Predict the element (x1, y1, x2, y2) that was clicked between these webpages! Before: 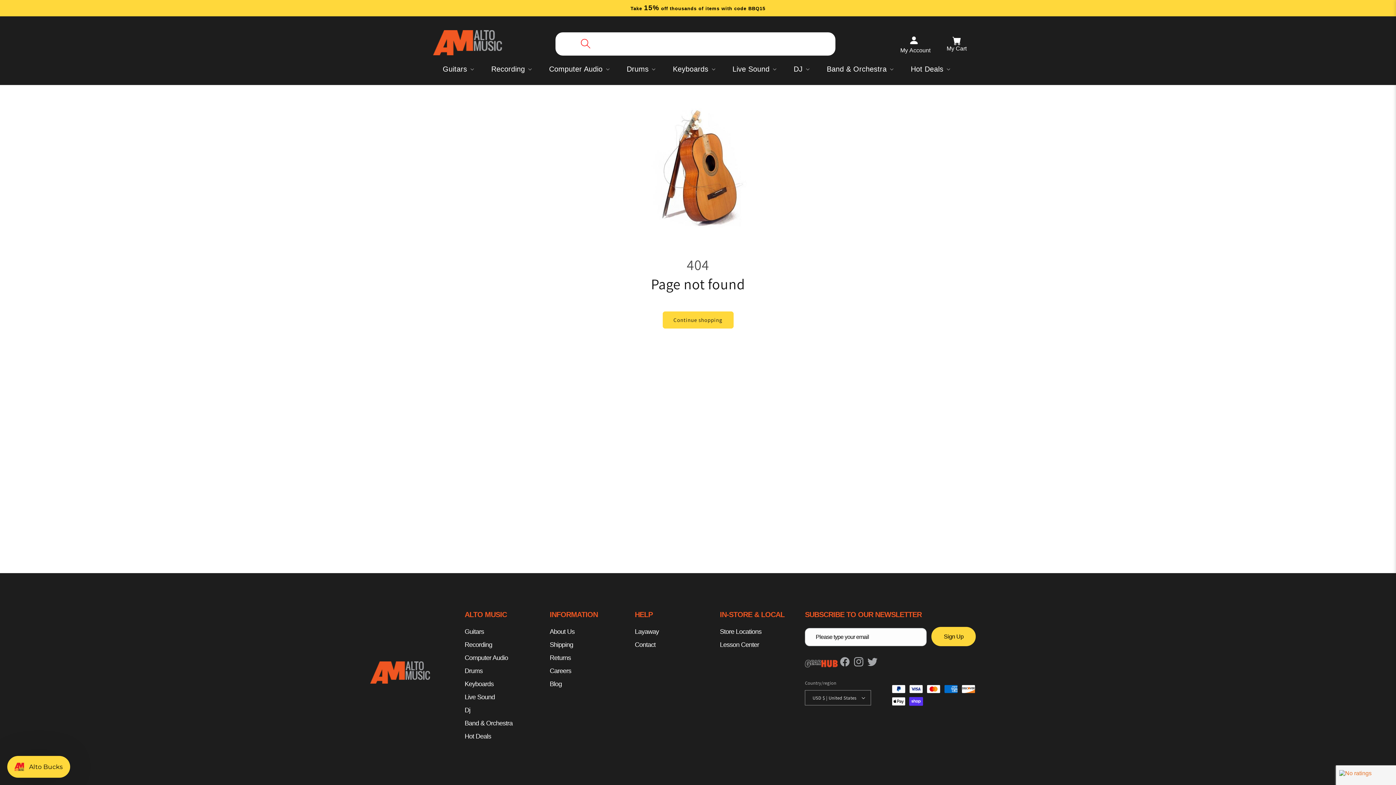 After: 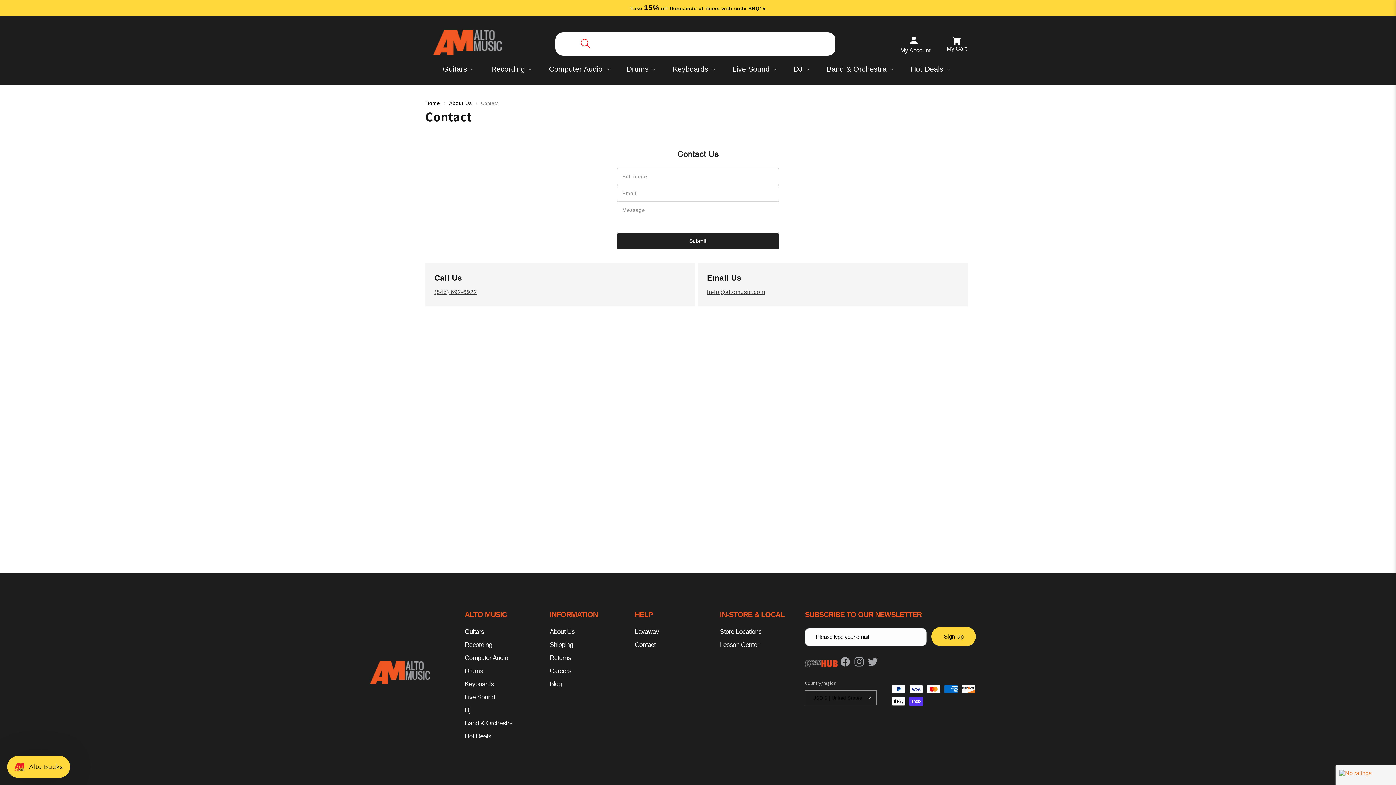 Action: bbox: (634, 638, 655, 651) label: Contact